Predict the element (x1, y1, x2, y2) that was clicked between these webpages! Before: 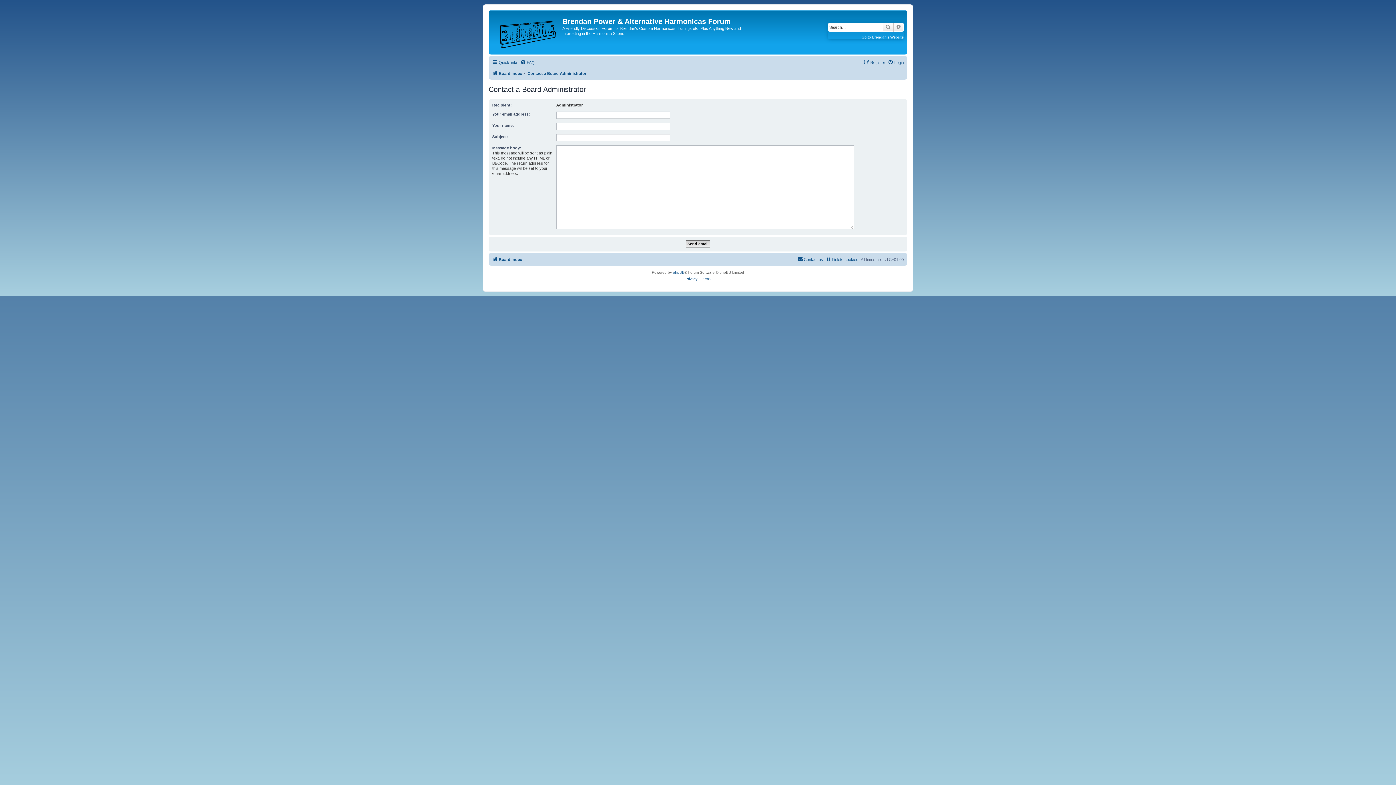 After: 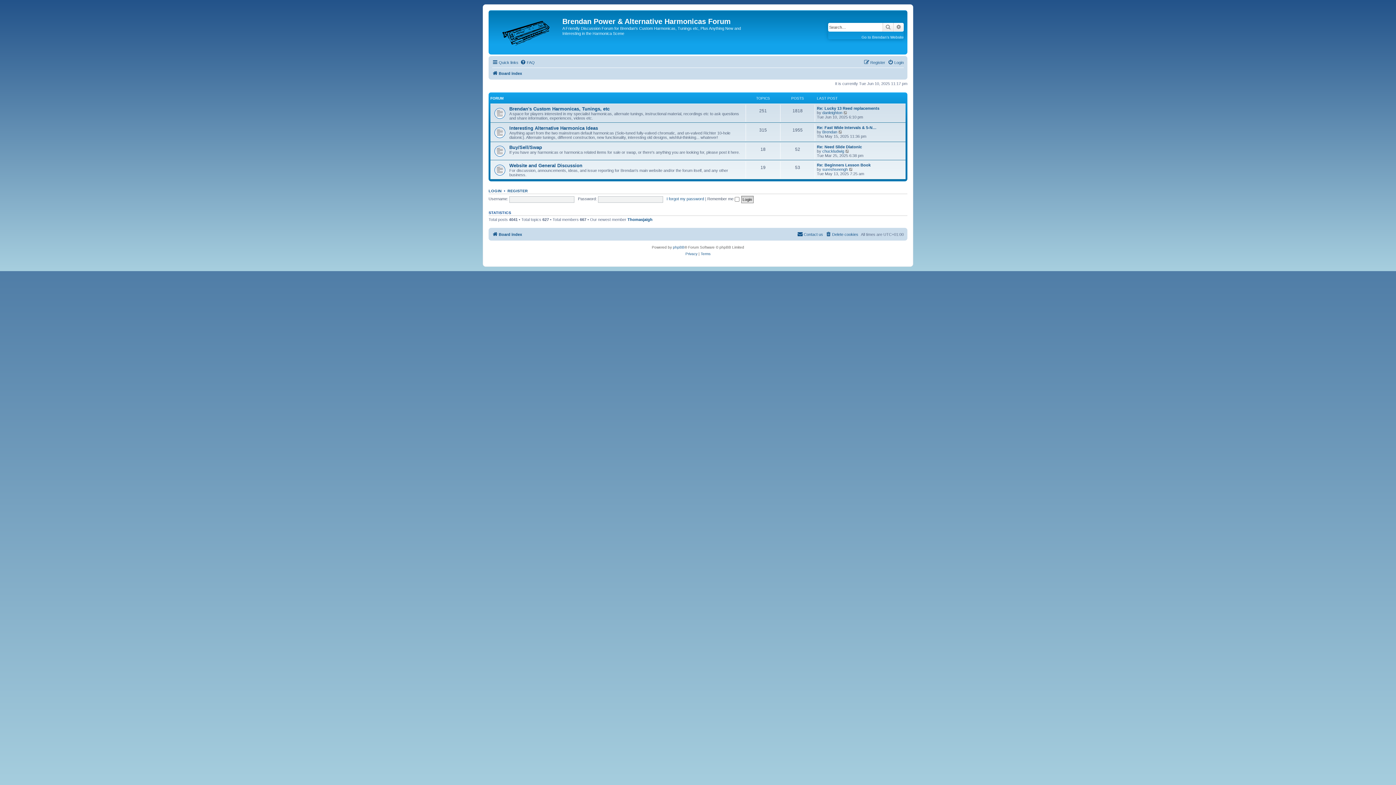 Action: label: Board index bbox: (492, 69, 522, 77)